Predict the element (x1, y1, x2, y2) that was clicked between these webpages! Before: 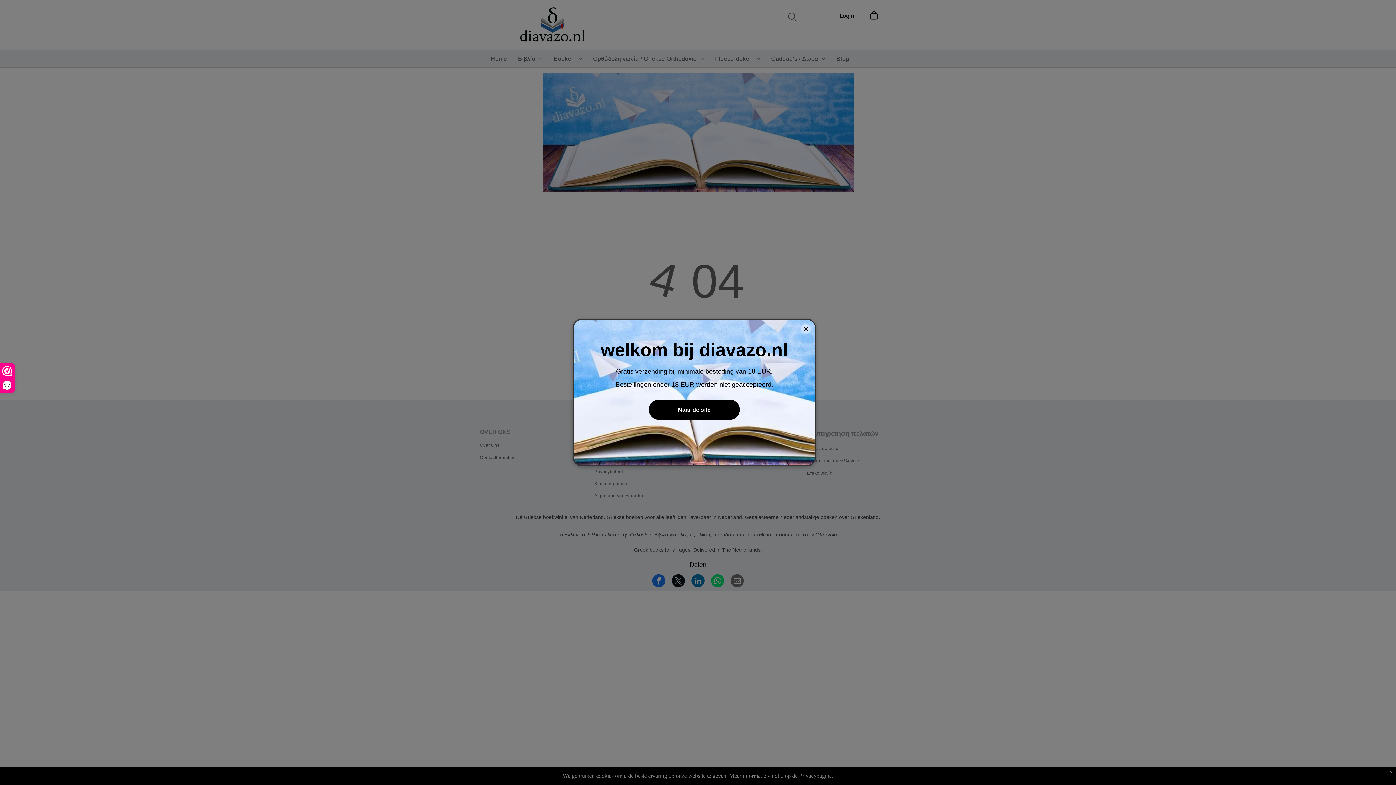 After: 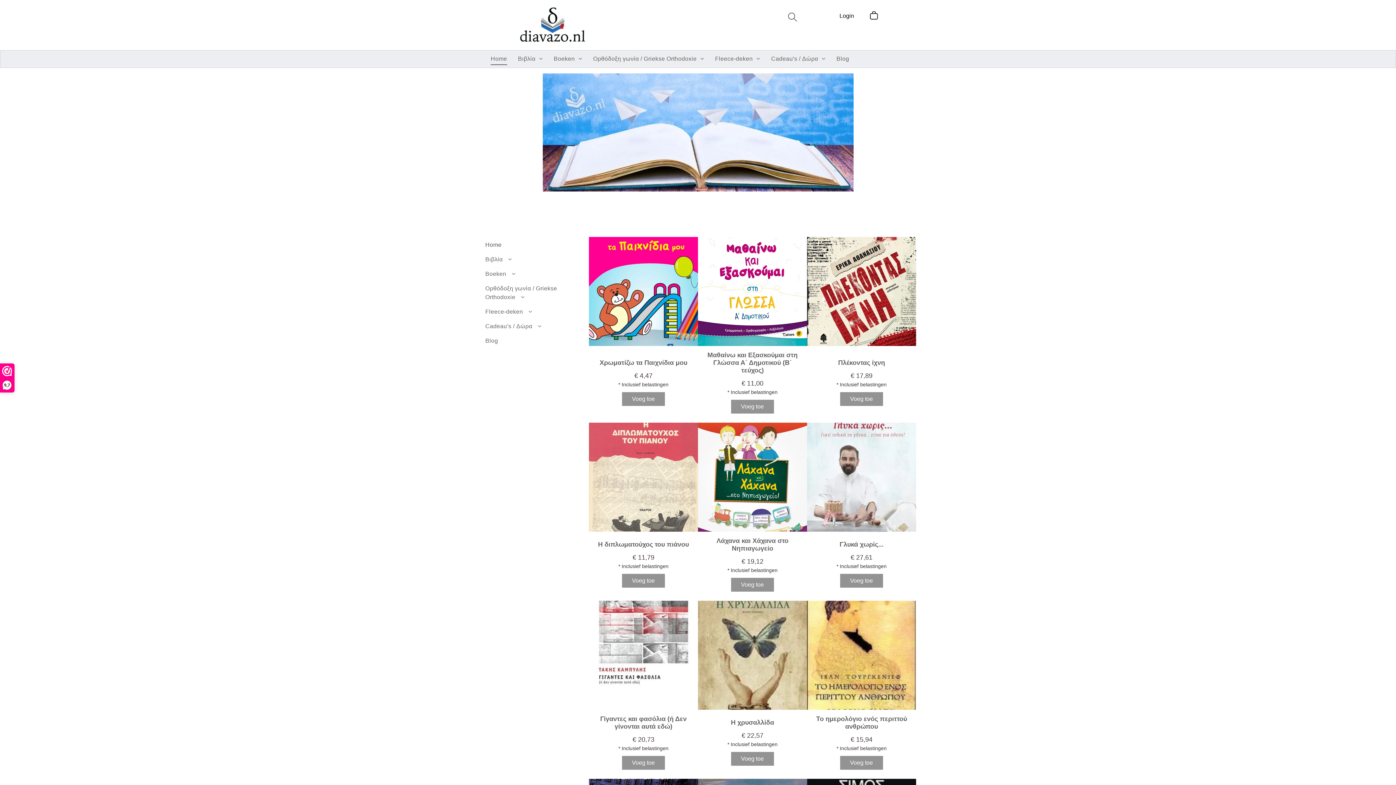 Action: bbox: (649, 400, 740, 420) label: Naar de site 